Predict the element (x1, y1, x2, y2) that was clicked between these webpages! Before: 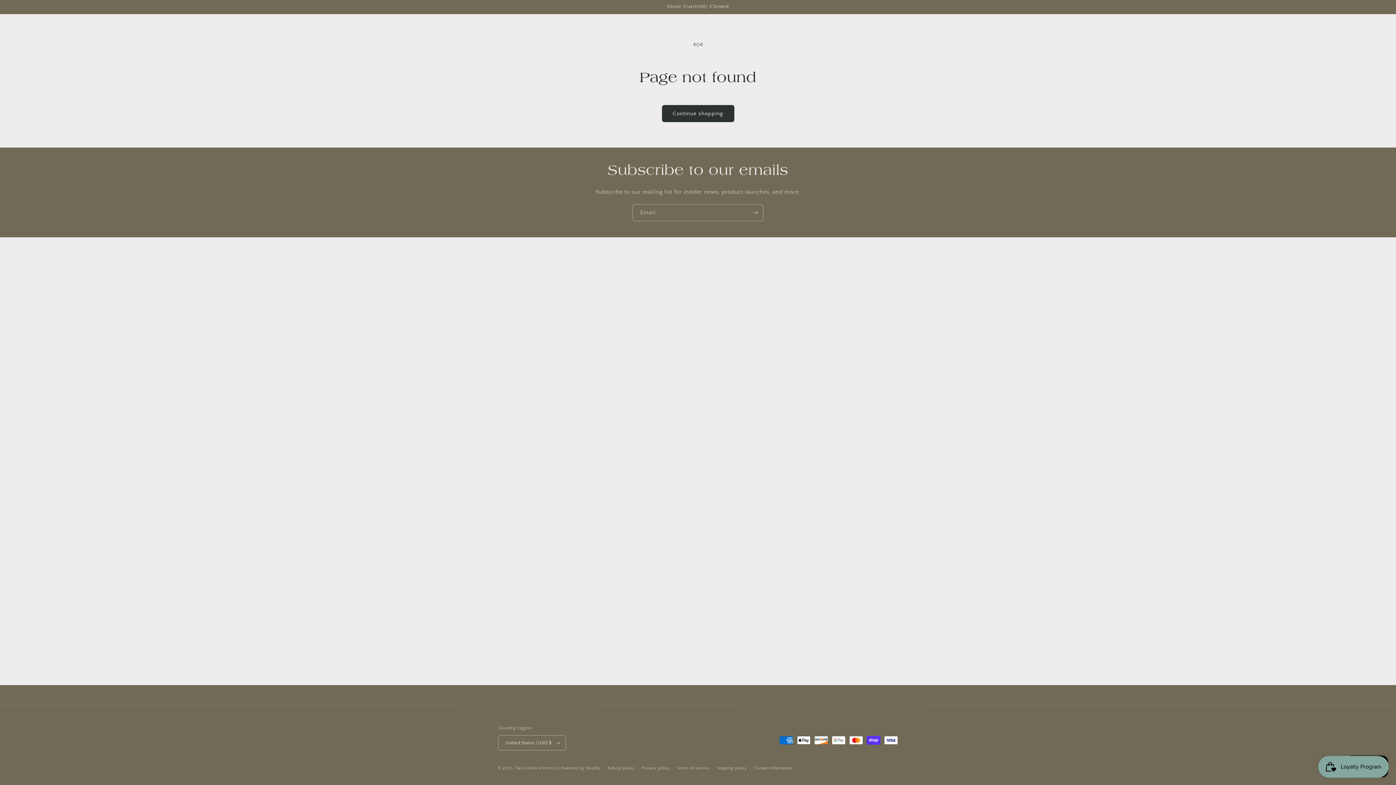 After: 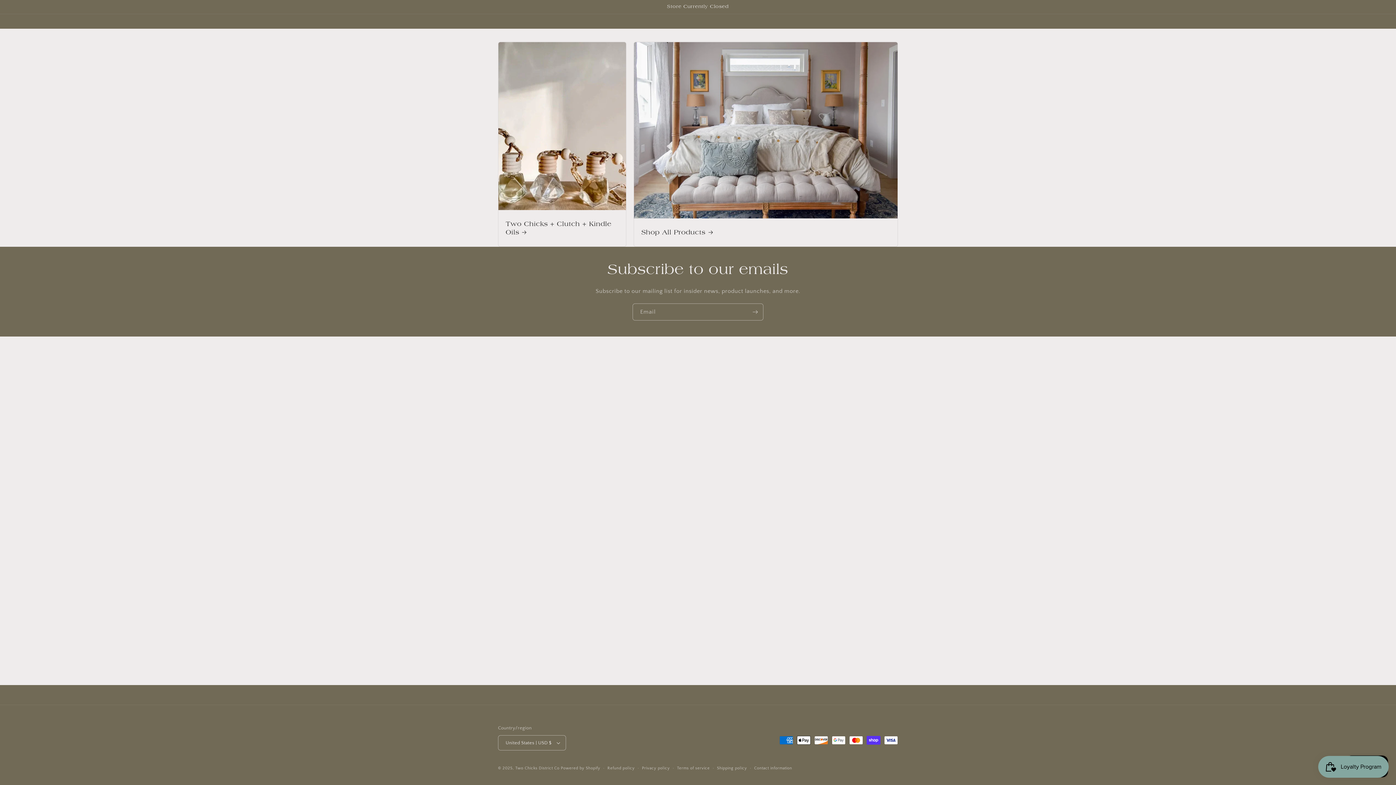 Action: bbox: (515, 766, 559, 770) label: Two Chicks District Co